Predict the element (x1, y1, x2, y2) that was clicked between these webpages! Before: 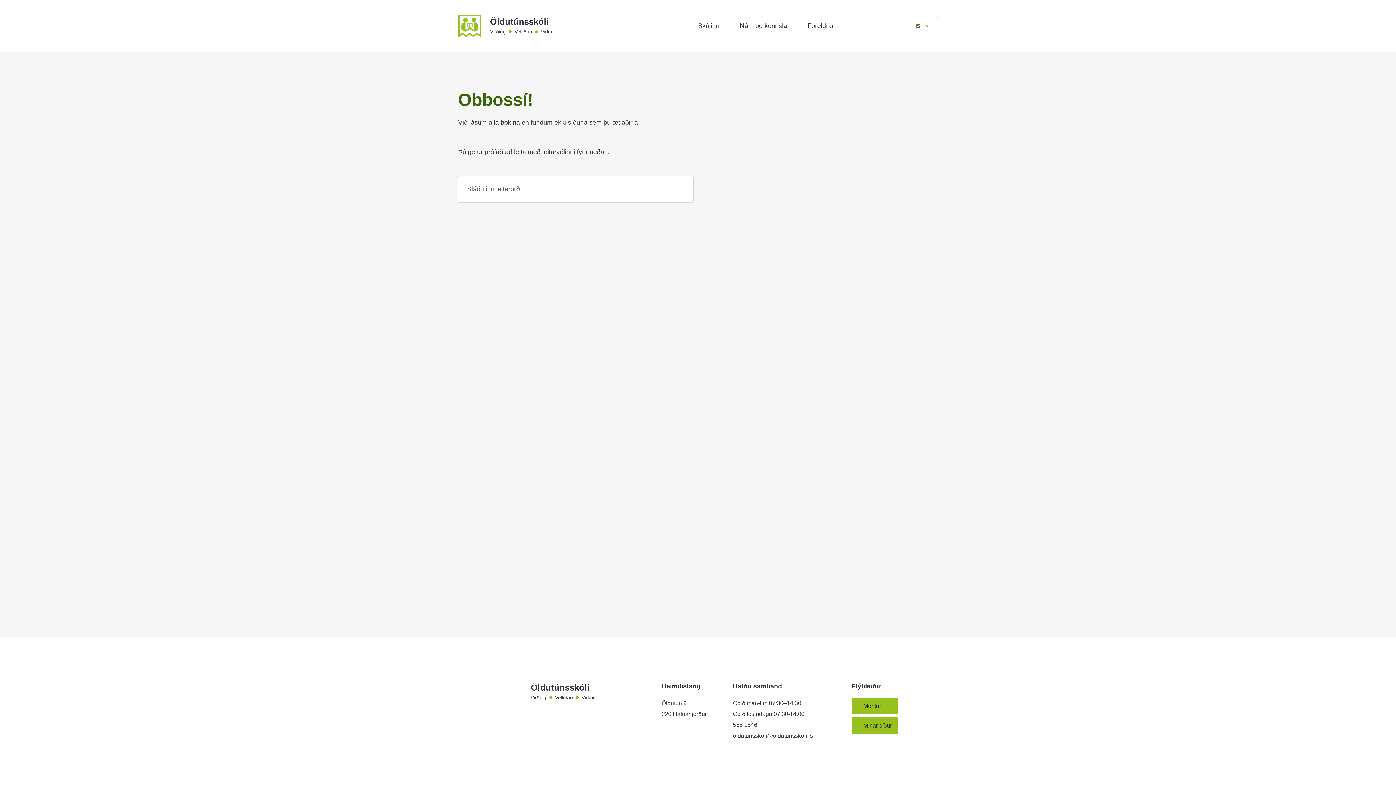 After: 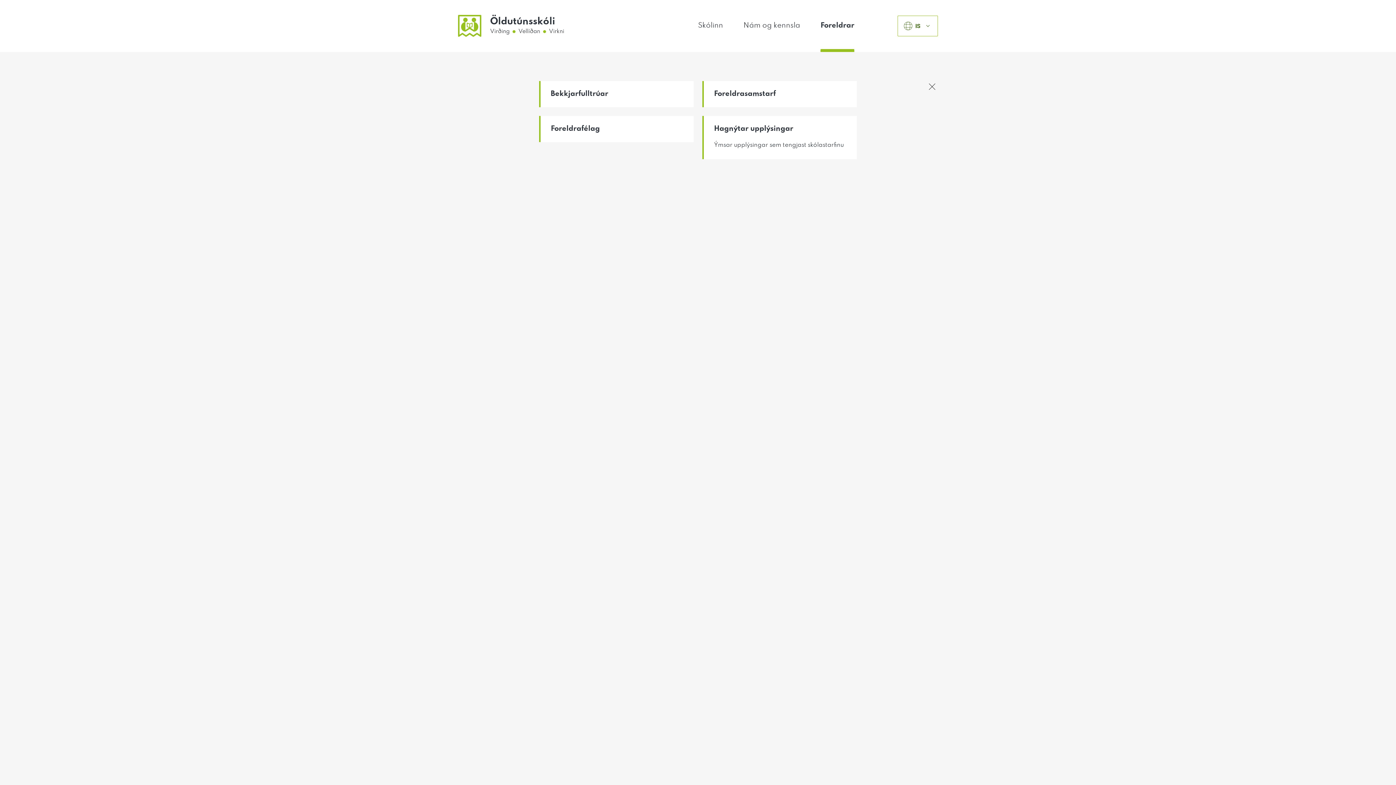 Action: label: Foreldrar bbox: (807, 0, 834, 52)